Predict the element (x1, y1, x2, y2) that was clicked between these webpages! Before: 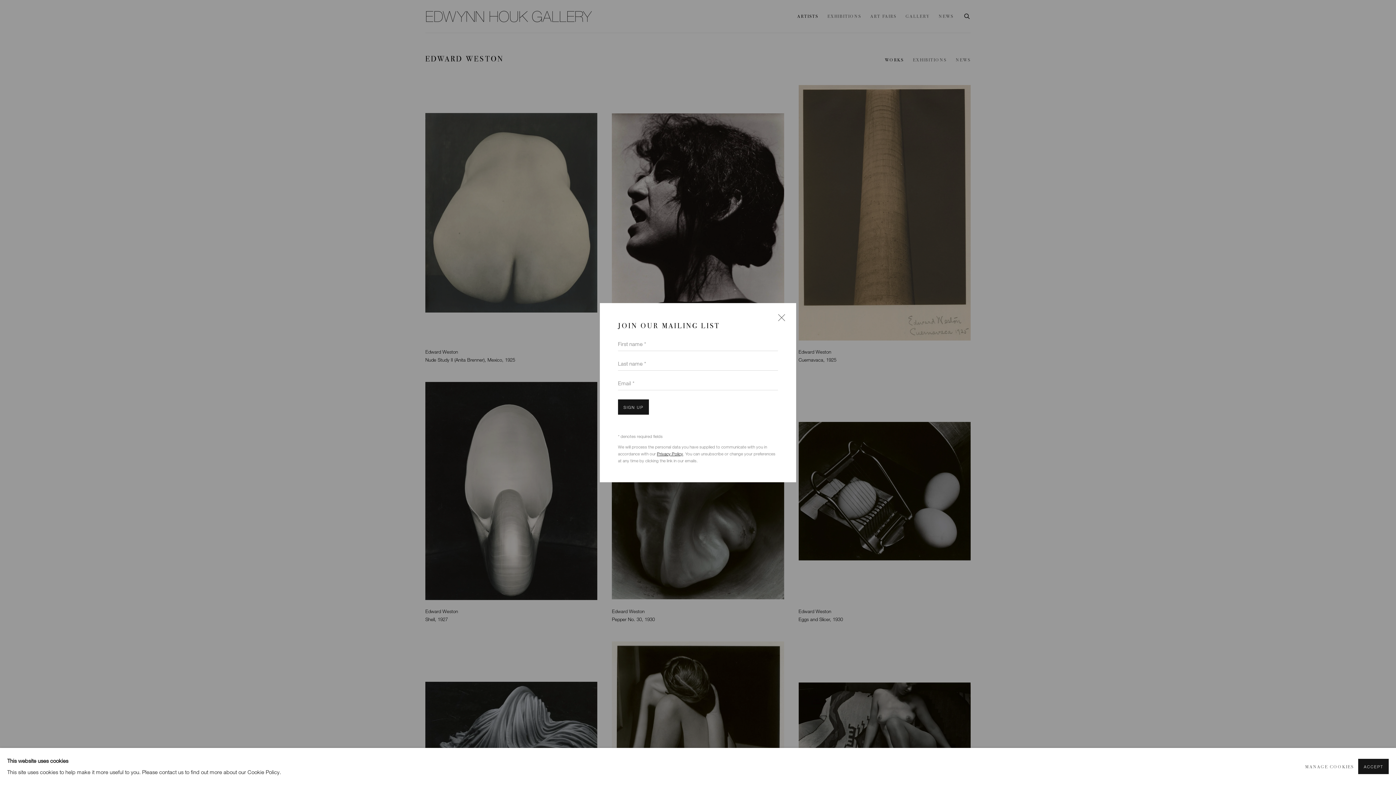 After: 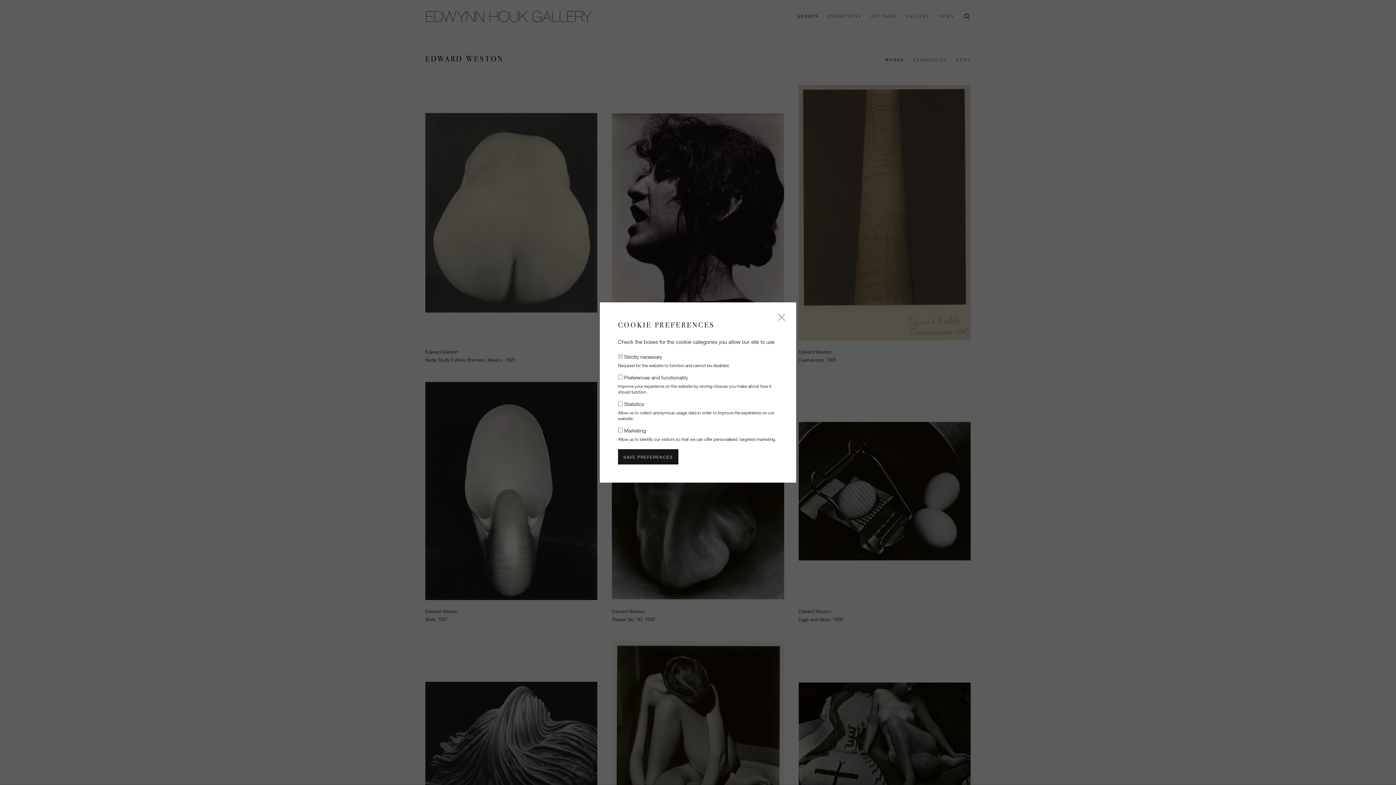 Action: bbox: (1305, 761, 1354, 772) label: MANAGE COOKIES